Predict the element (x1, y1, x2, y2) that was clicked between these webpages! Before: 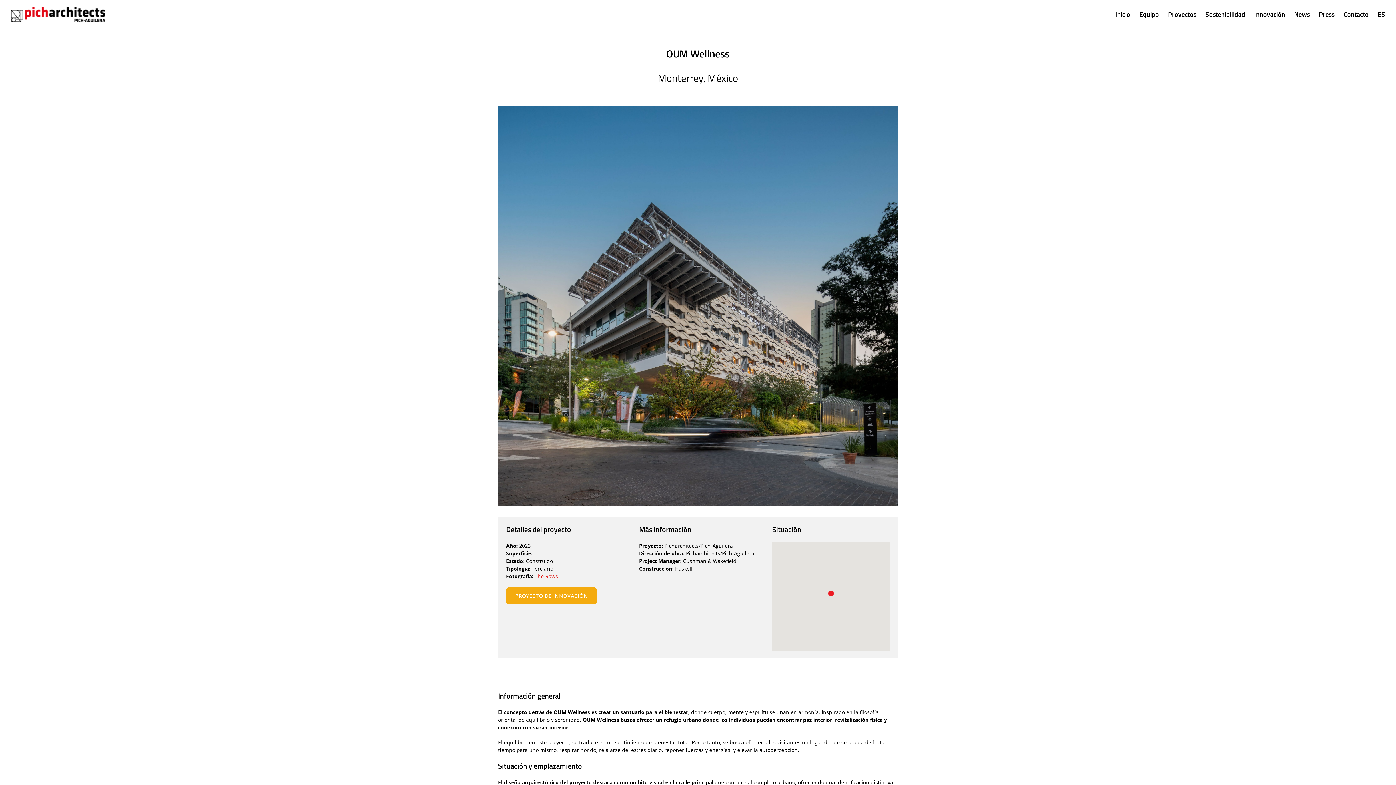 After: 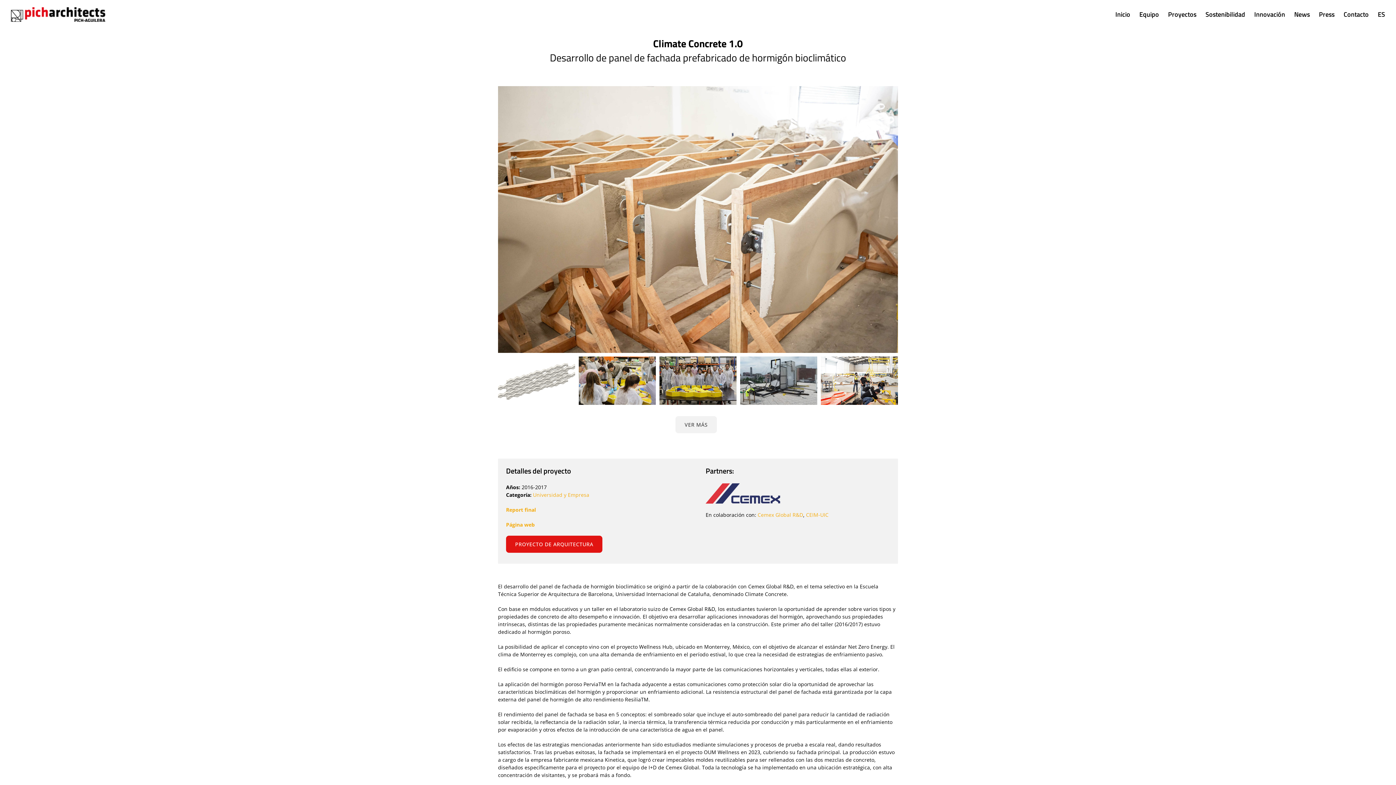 Action: label: PROYECTO DE INNOVACIÓN bbox: (506, 587, 597, 604)